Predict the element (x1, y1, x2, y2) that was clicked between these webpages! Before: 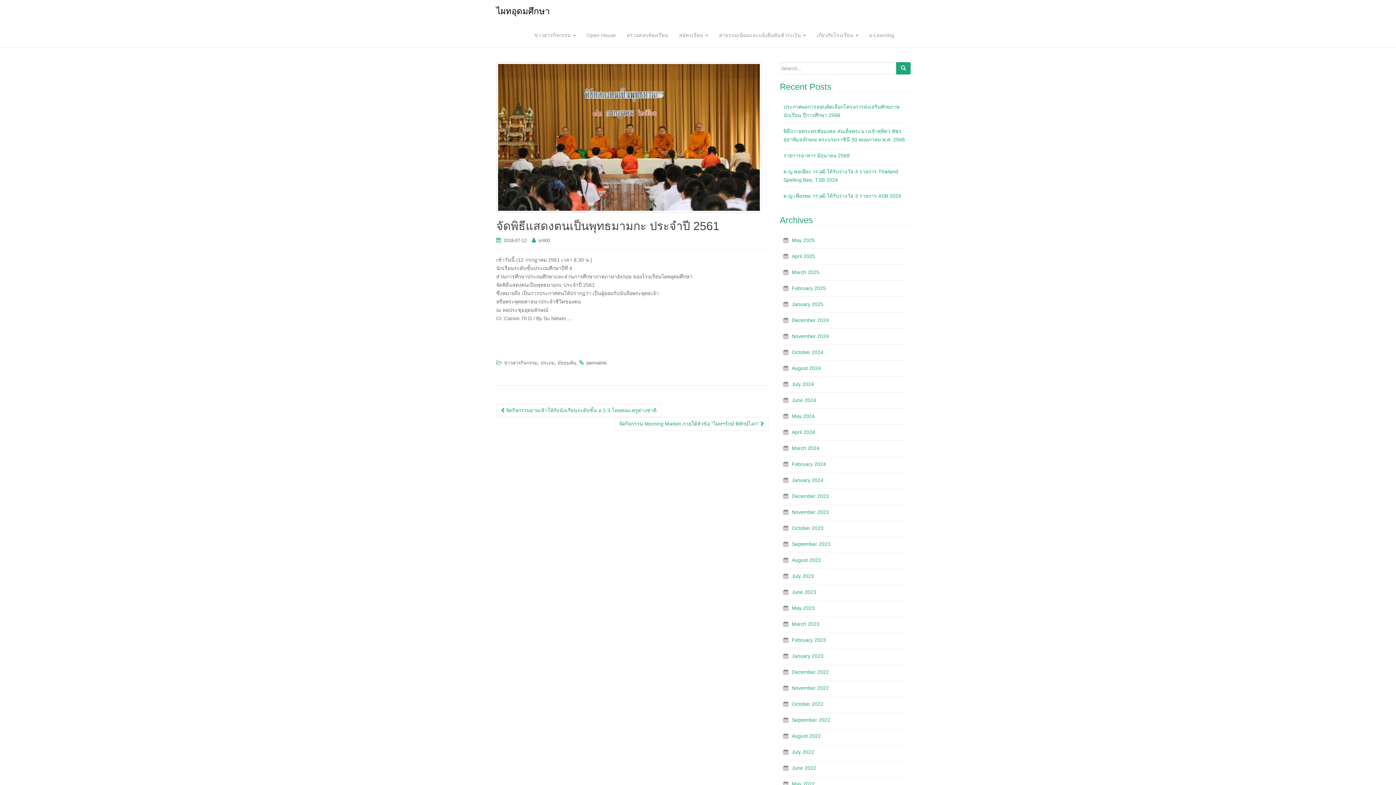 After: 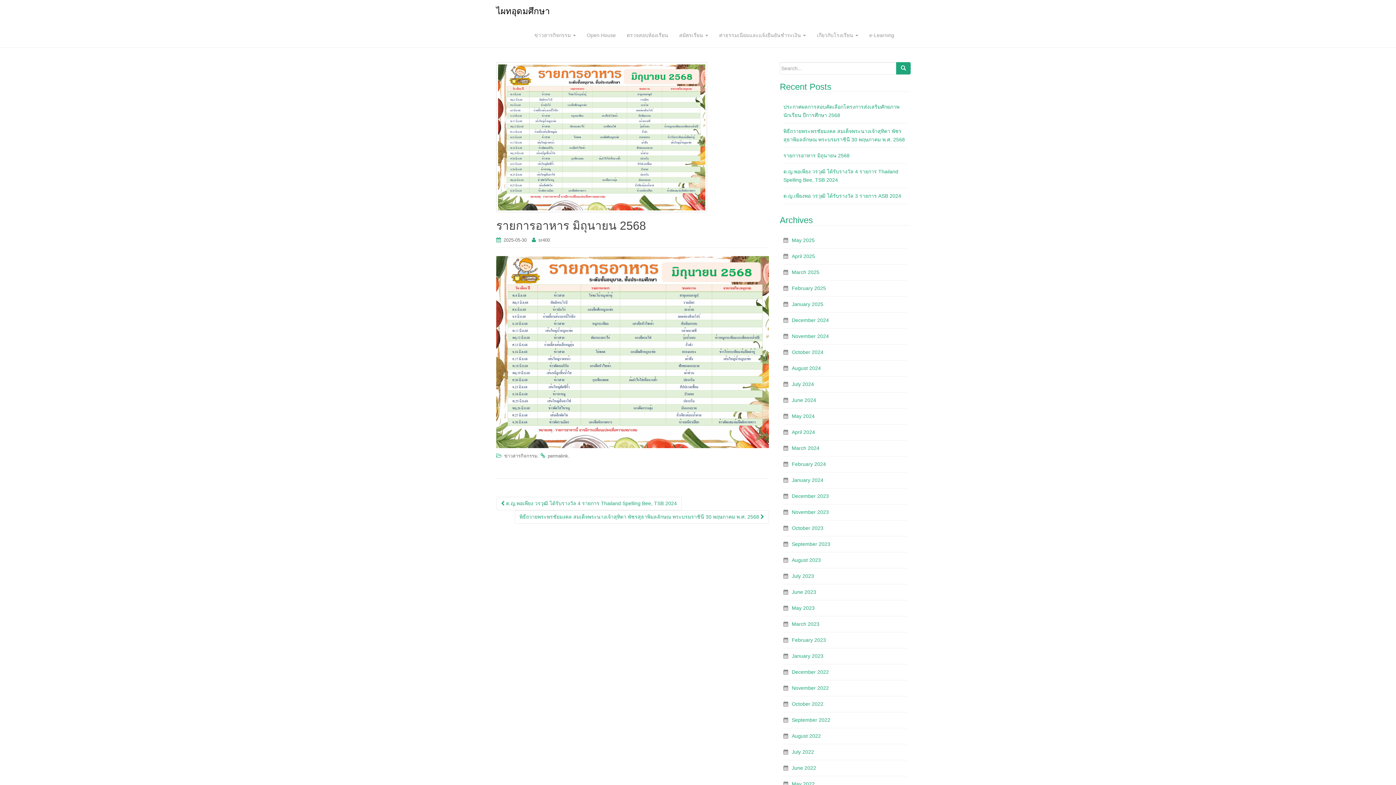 Action: label: รายการอาหาร มิถุนายน 2568 bbox: (783, 152, 849, 158)